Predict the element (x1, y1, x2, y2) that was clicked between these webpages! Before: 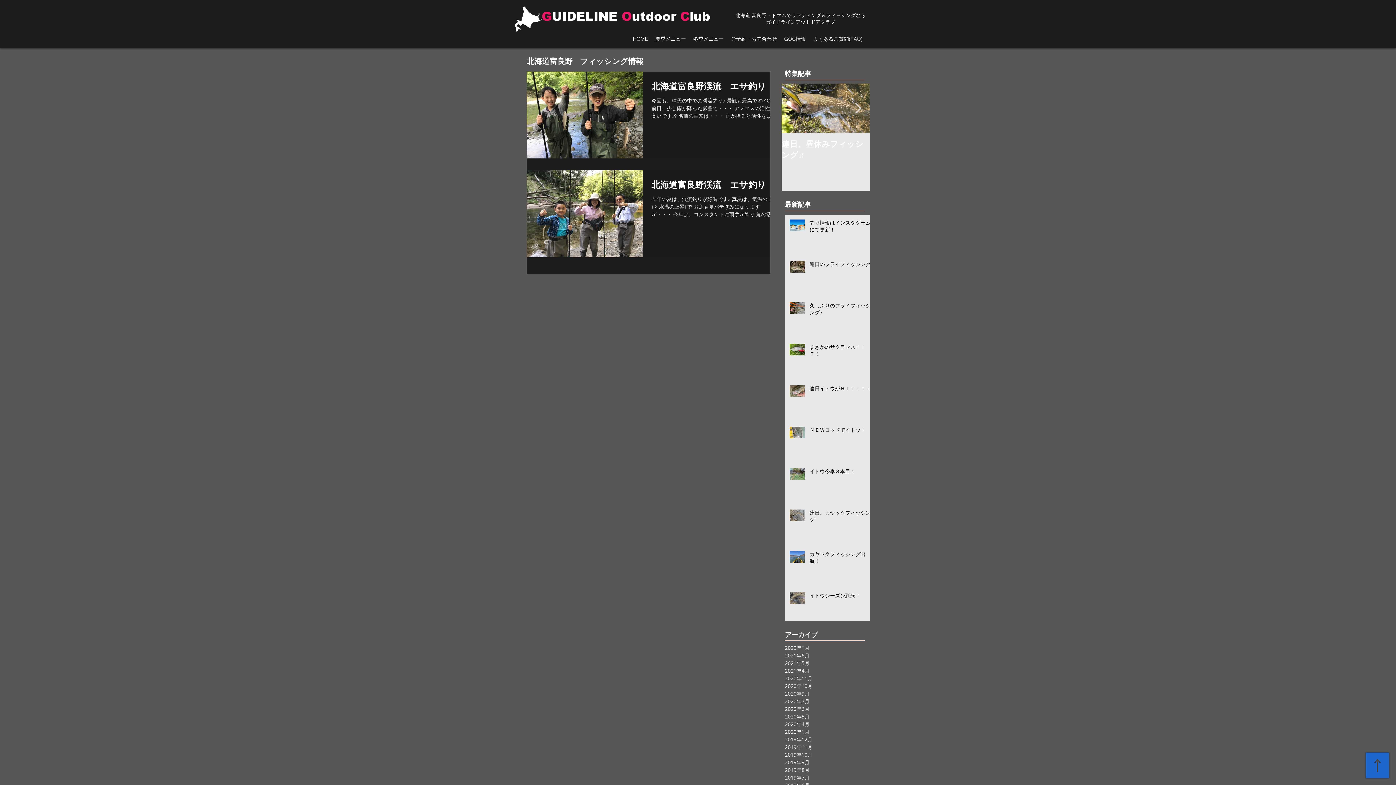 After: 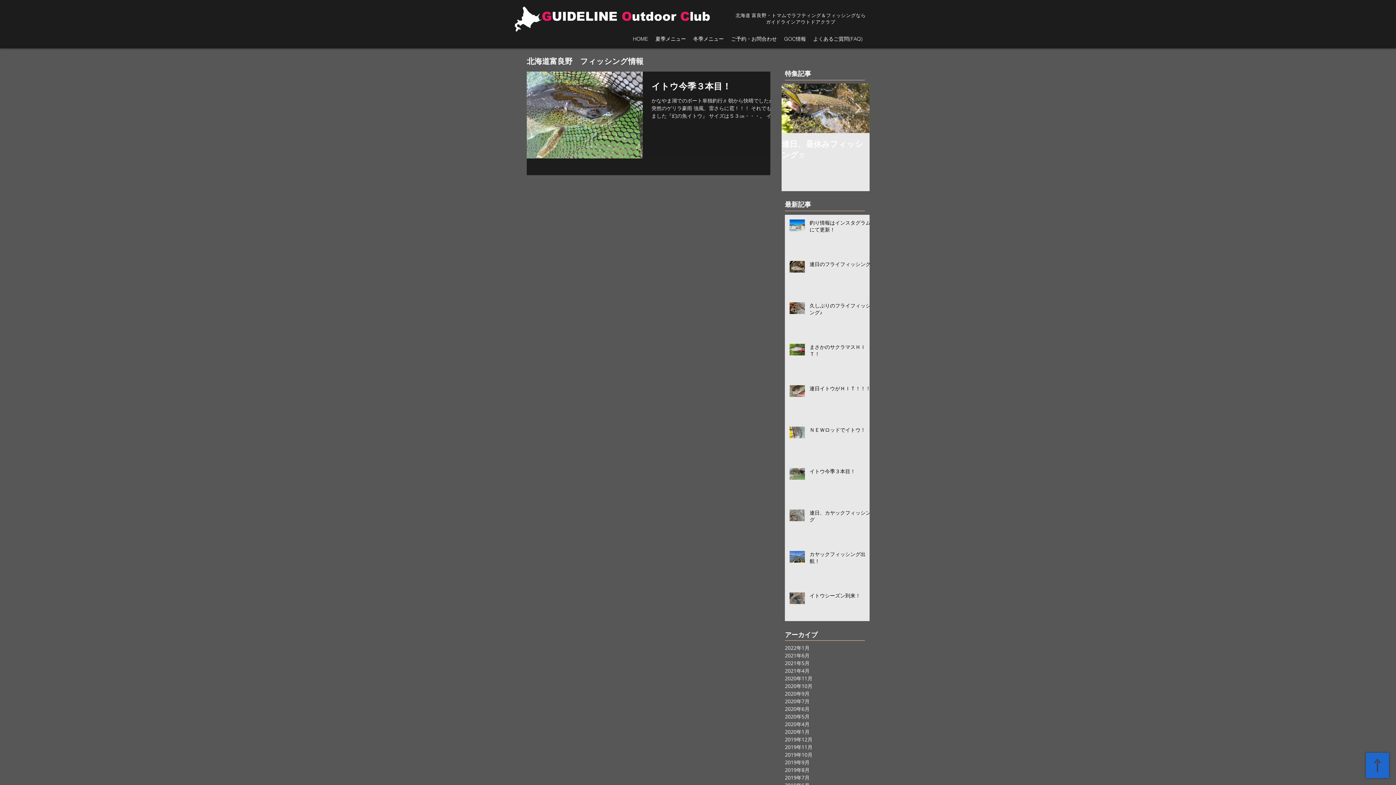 Action: bbox: (785, 659, 861, 667) label: 2021年5月